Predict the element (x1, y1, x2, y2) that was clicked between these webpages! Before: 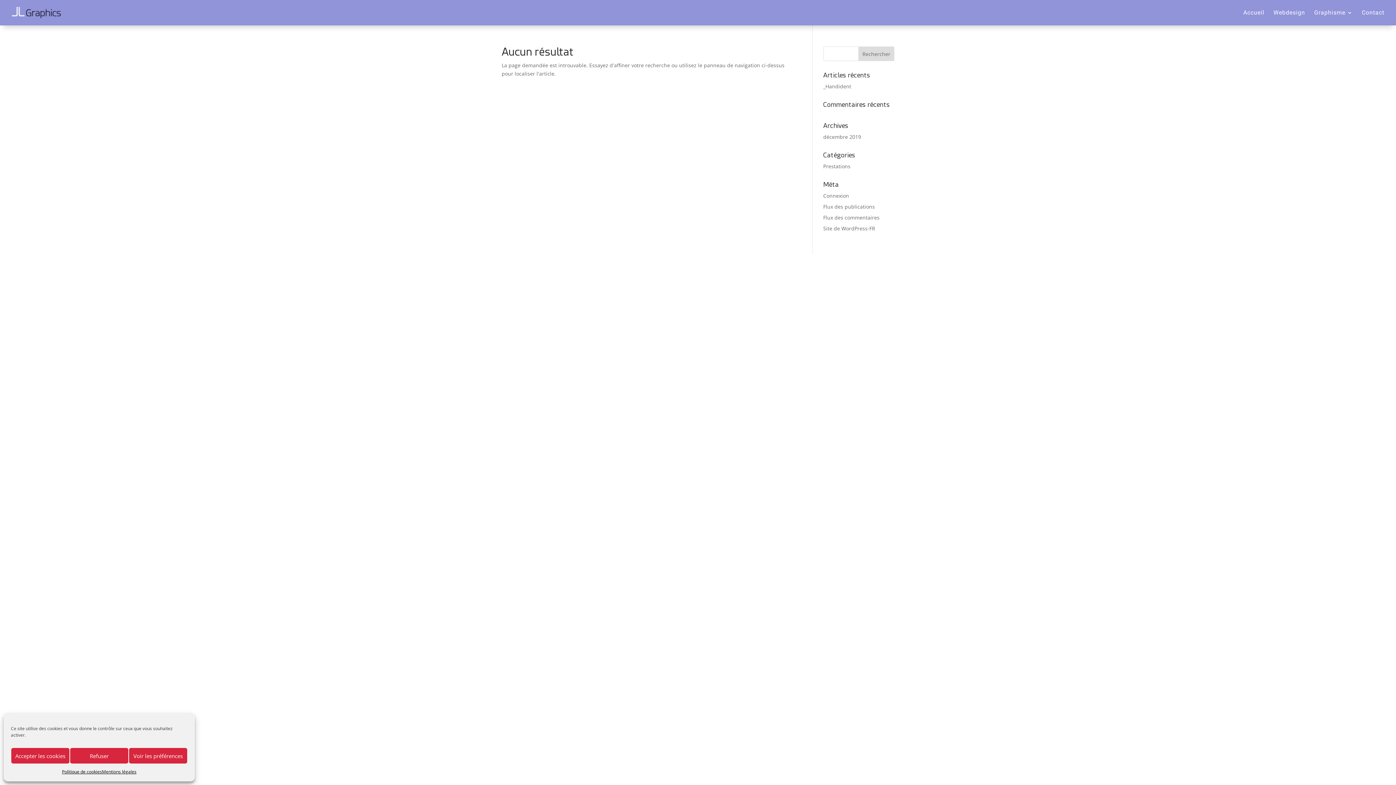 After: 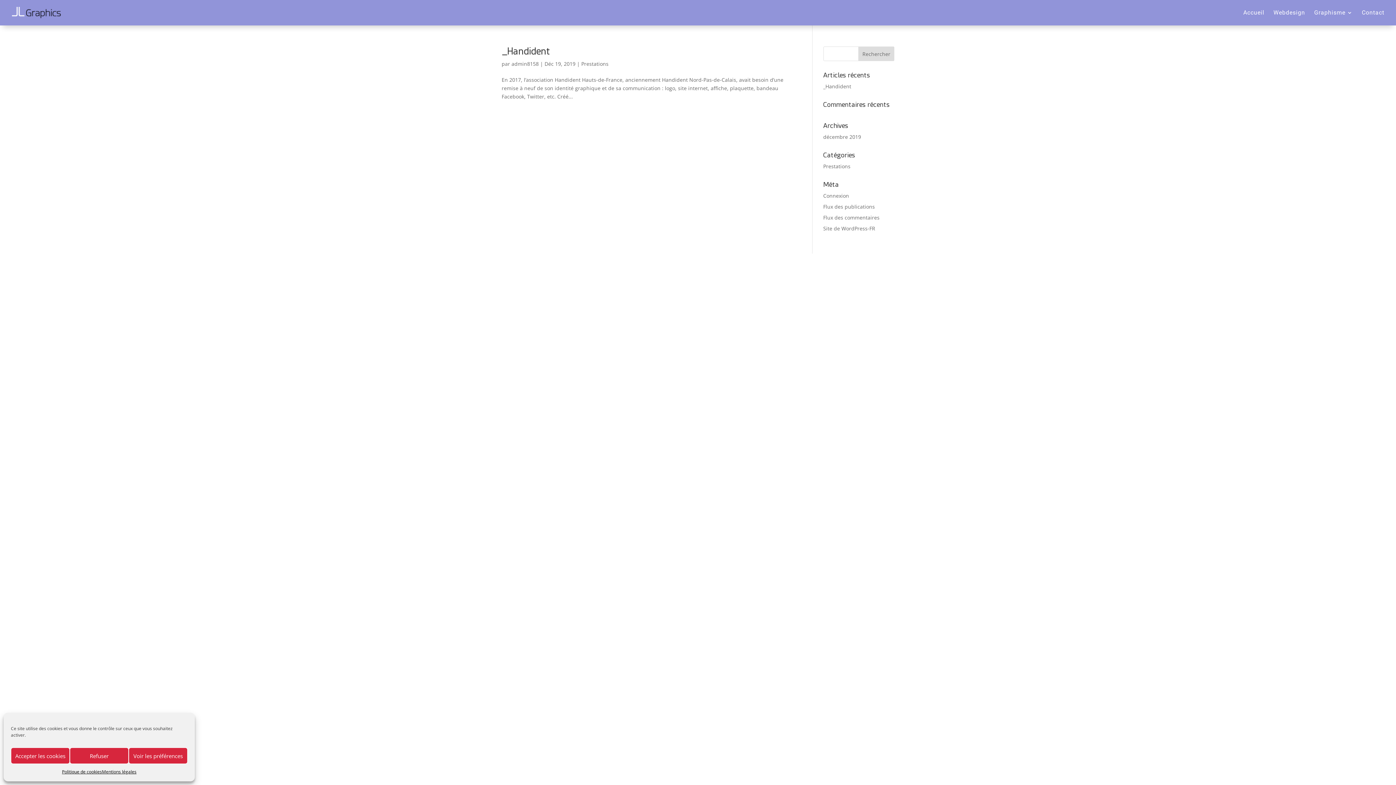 Action: bbox: (823, 162, 850, 169) label: Prestations